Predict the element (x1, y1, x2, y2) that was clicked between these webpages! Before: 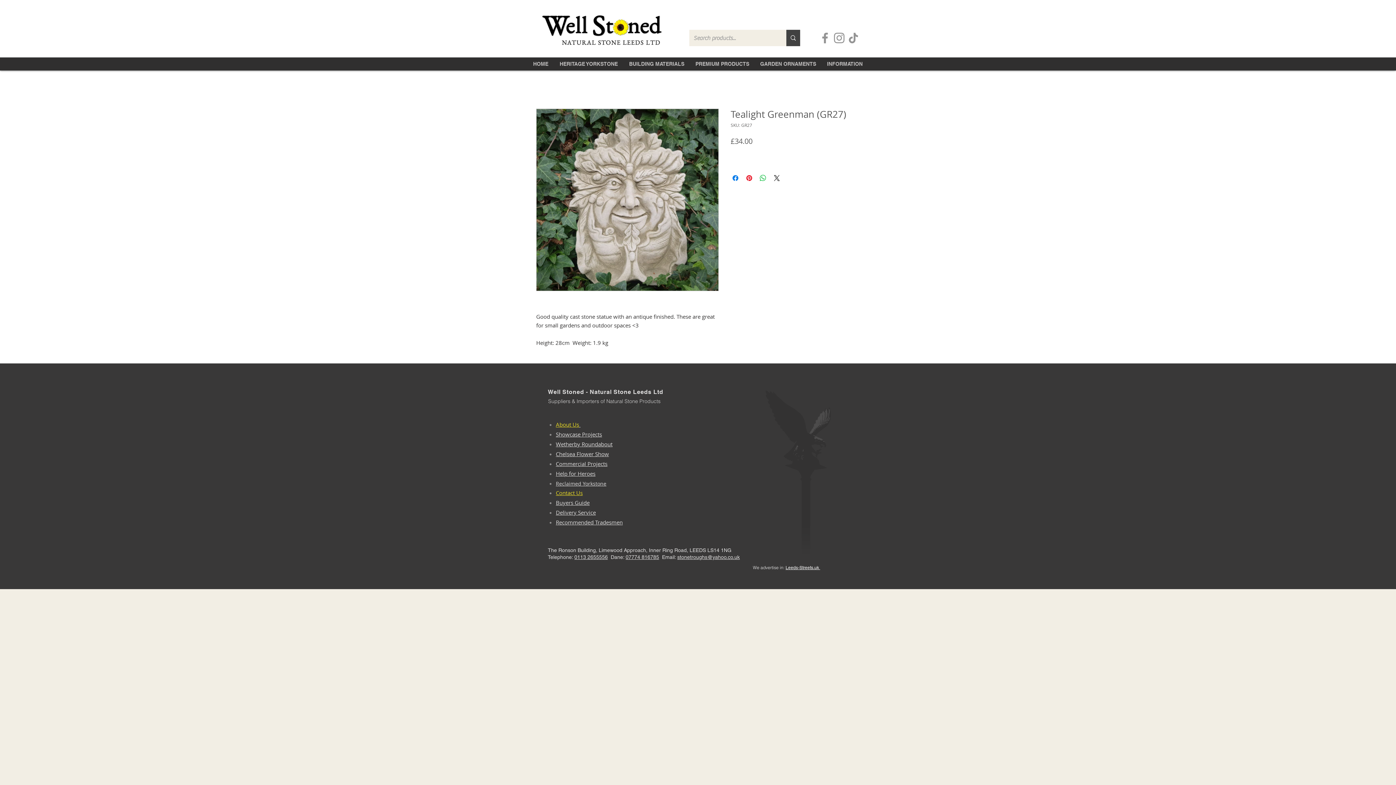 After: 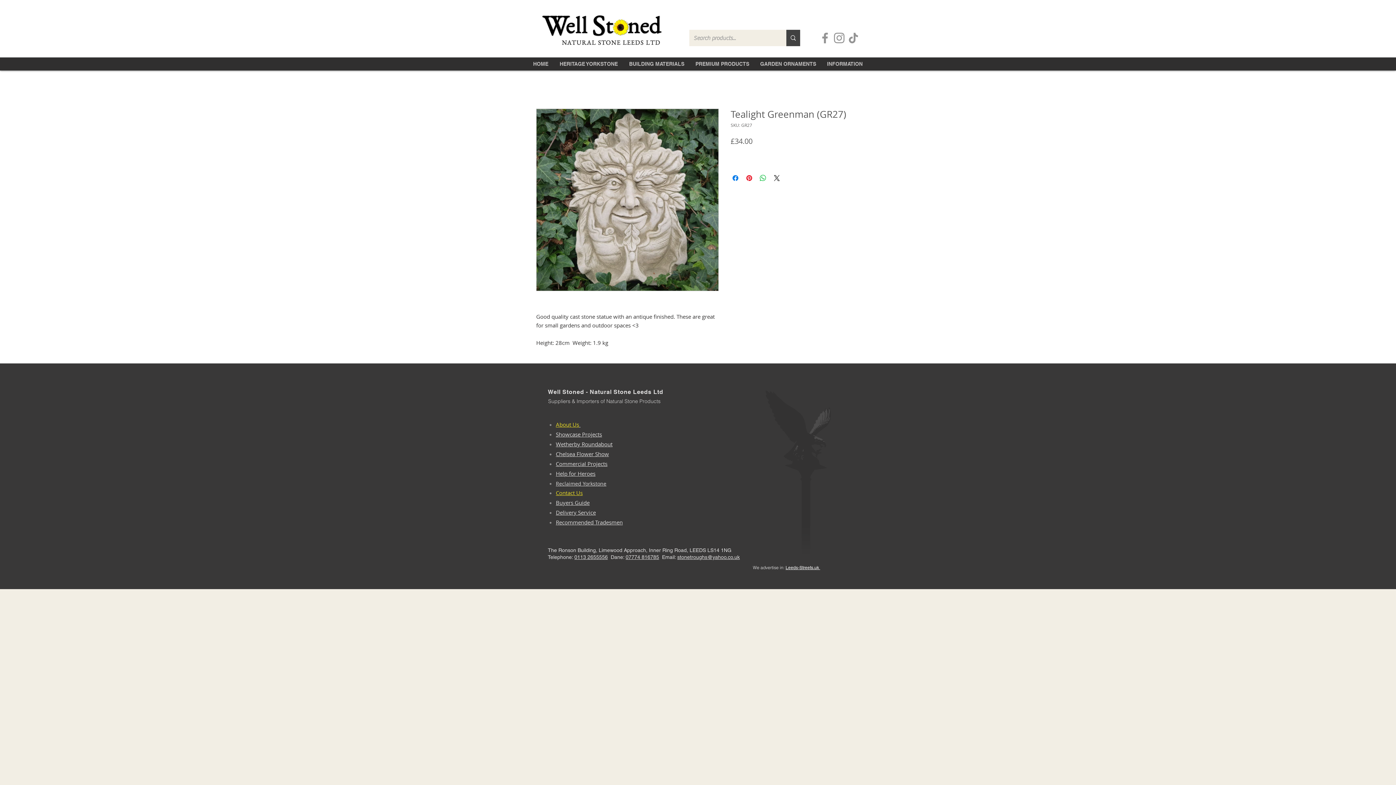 Action: bbox: (846, 30, 860, 45) label: TikTok 